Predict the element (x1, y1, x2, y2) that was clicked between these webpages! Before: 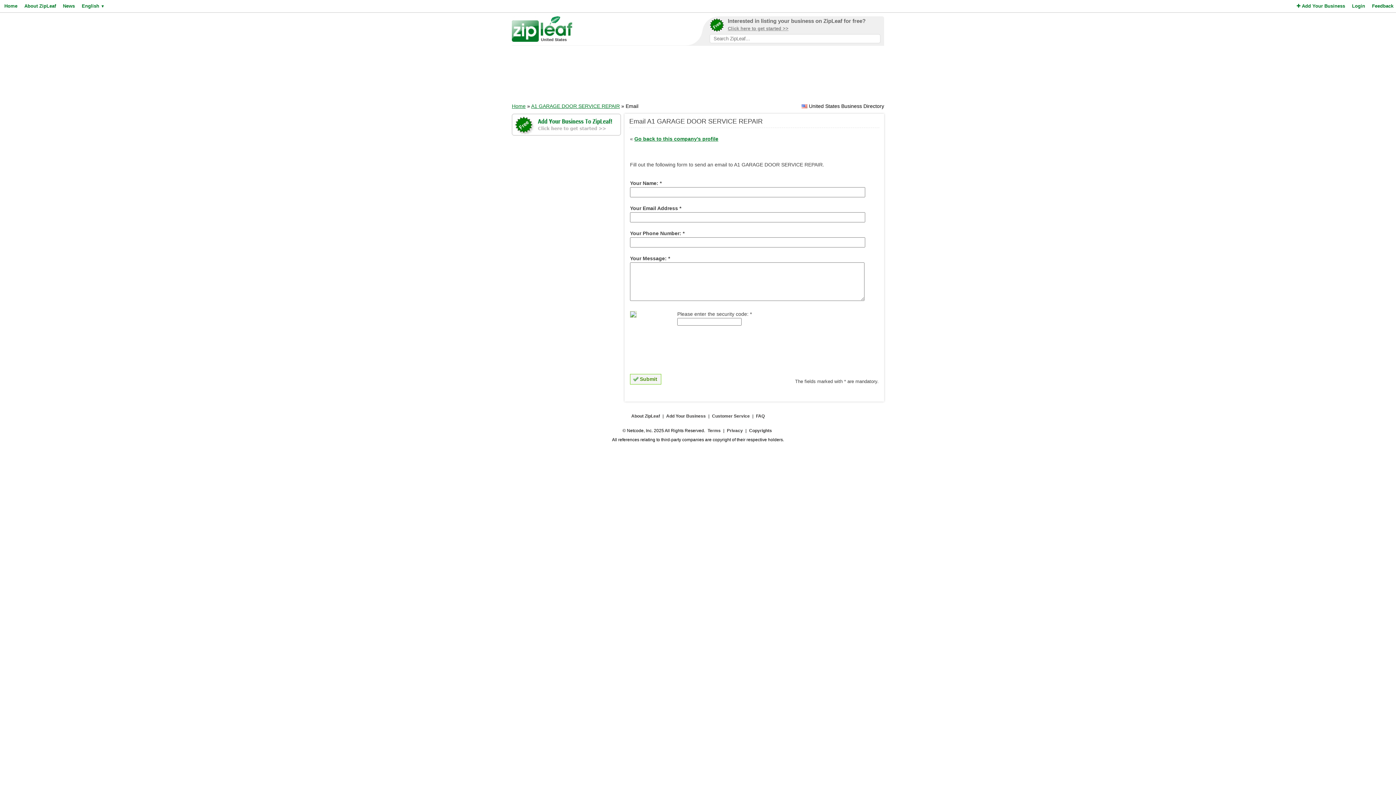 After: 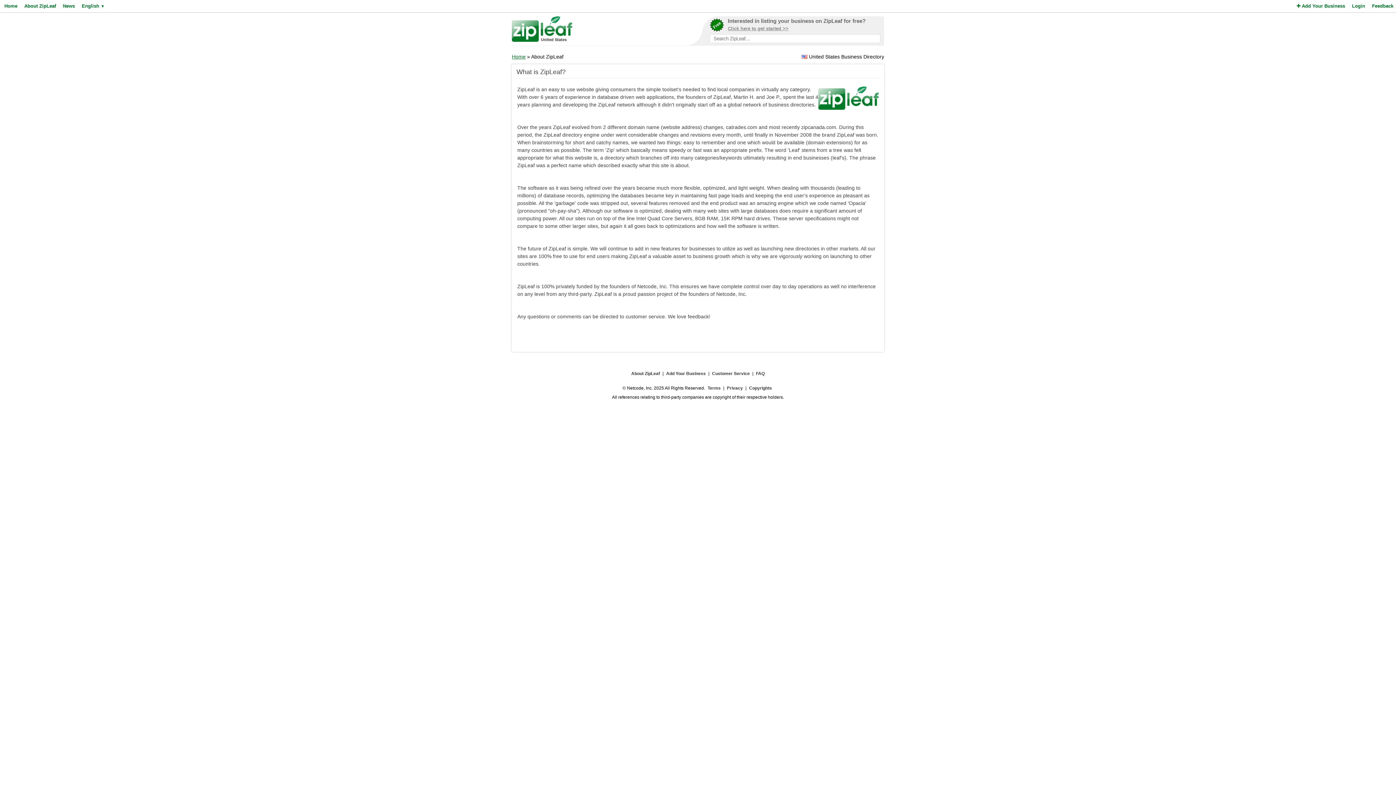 Action: bbox: (630, 411, 660, 421) label: About ZipLeaf